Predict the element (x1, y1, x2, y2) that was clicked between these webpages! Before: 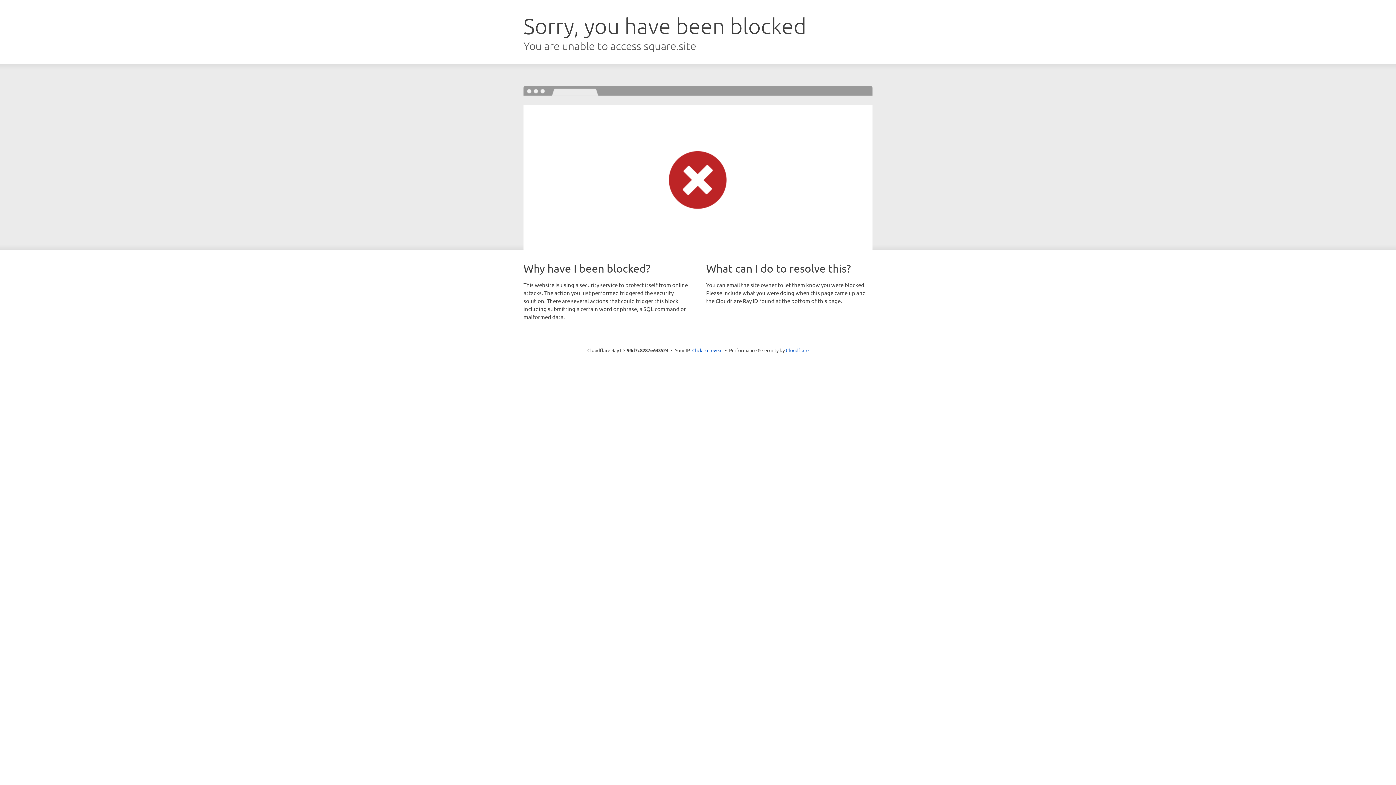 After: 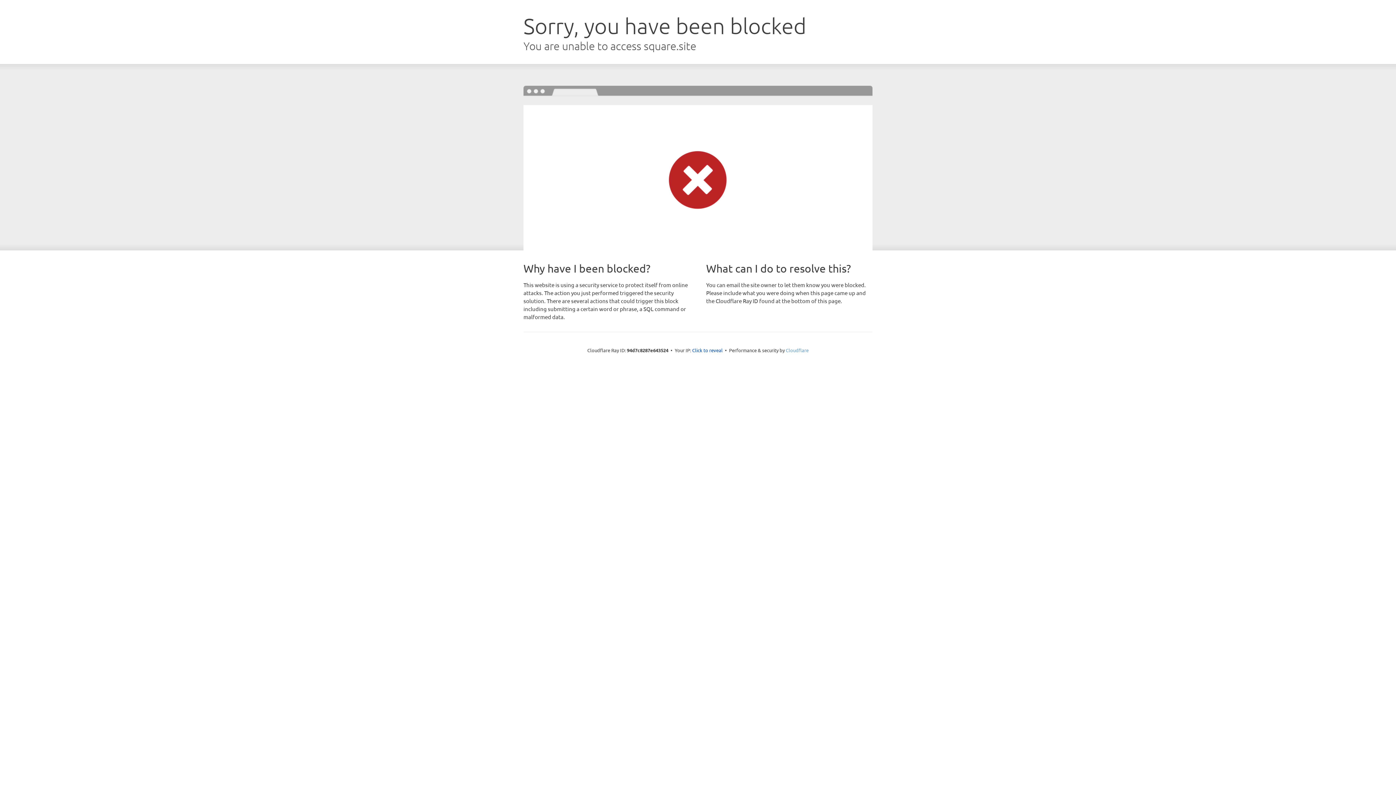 Action: label: Cloudflare bbox: (786, 347, 808, 353)